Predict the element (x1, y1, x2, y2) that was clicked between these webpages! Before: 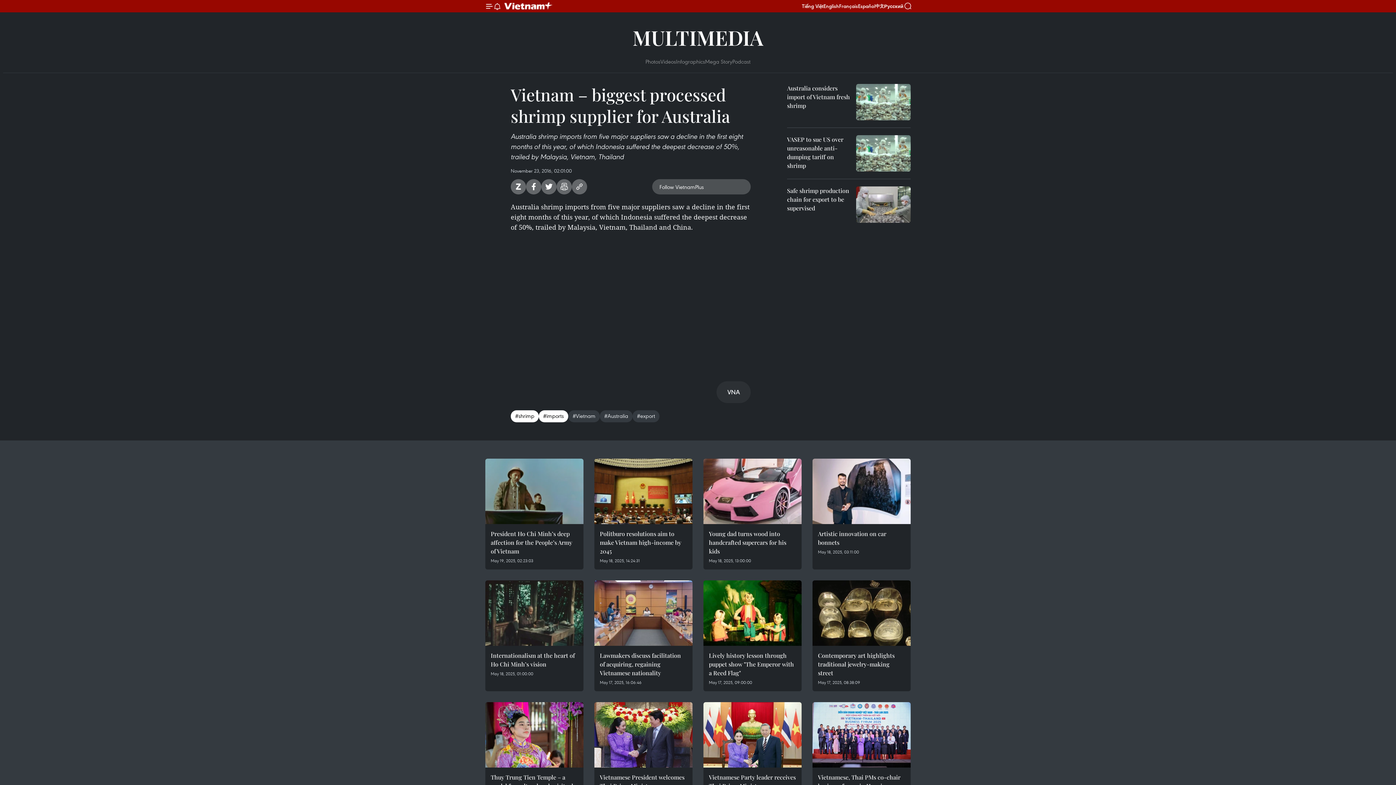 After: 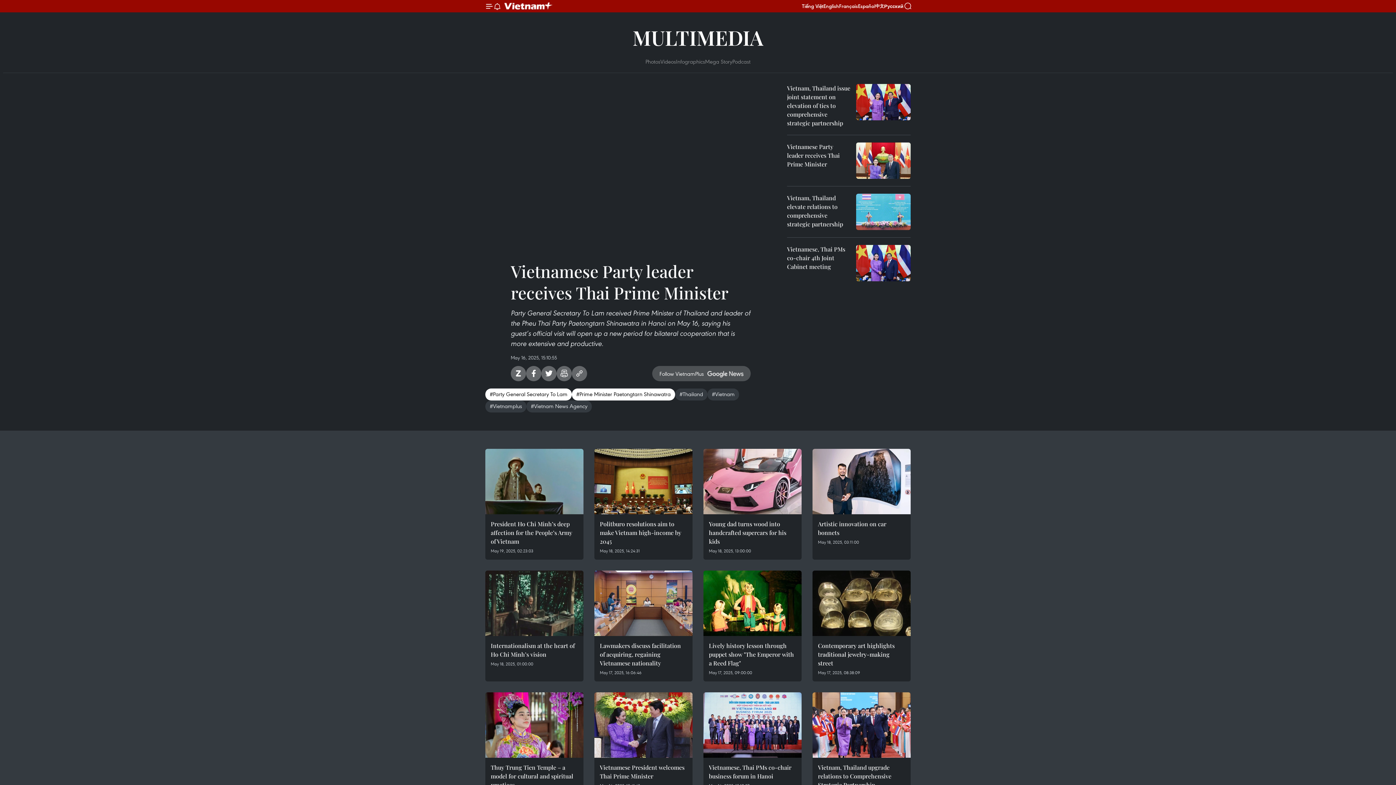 Action: bbox: (703, 702, 801, 768)